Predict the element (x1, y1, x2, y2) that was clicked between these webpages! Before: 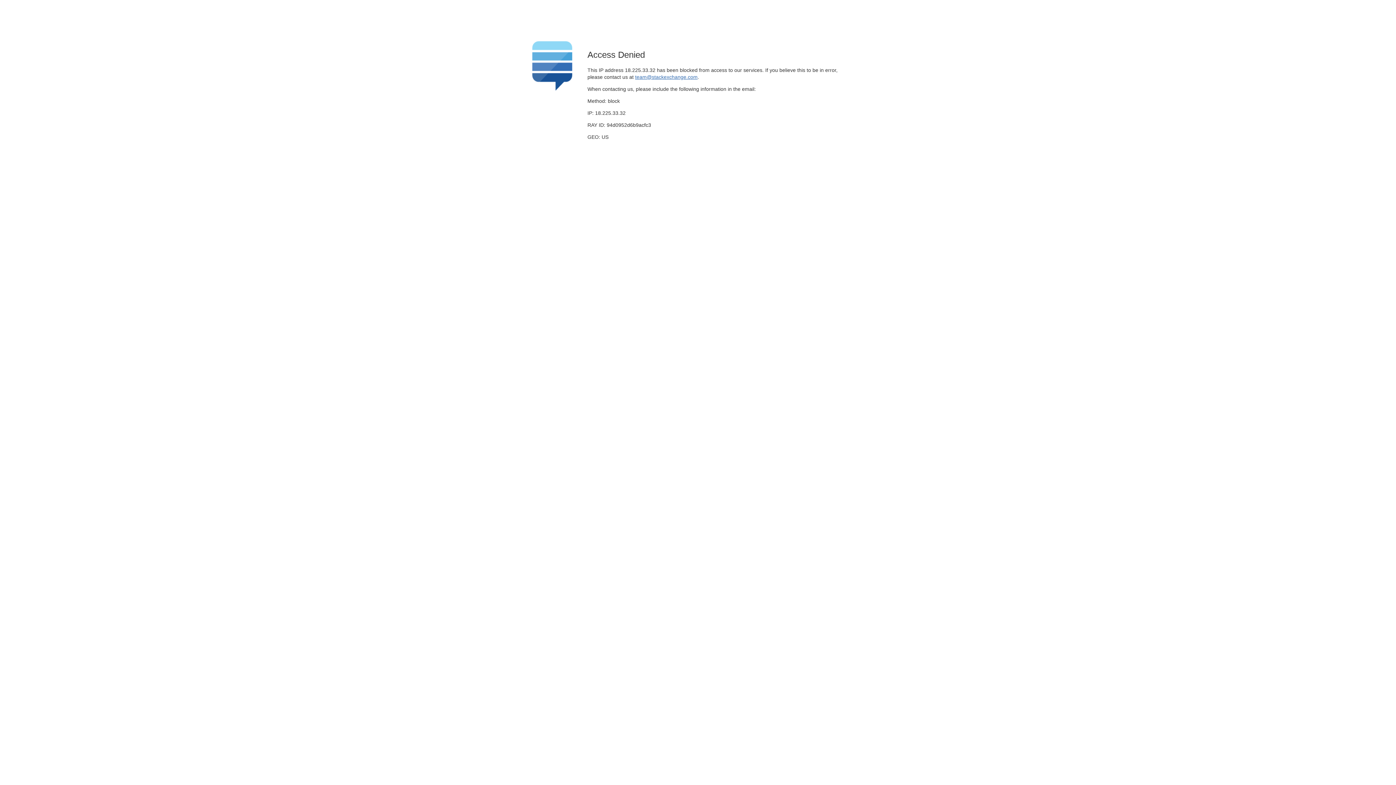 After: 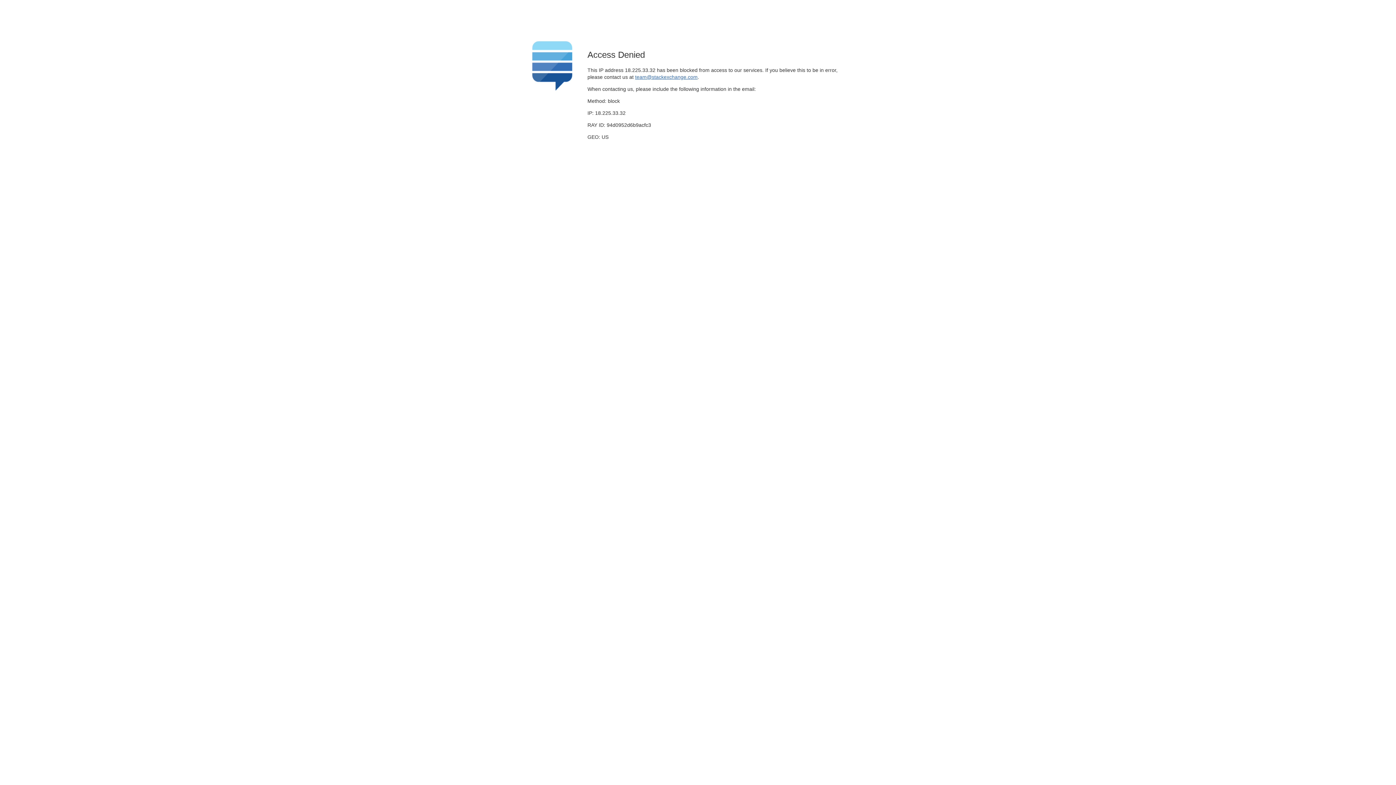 Action: label: team@stackexchange.com bbox: (635, 74, 697, 79)